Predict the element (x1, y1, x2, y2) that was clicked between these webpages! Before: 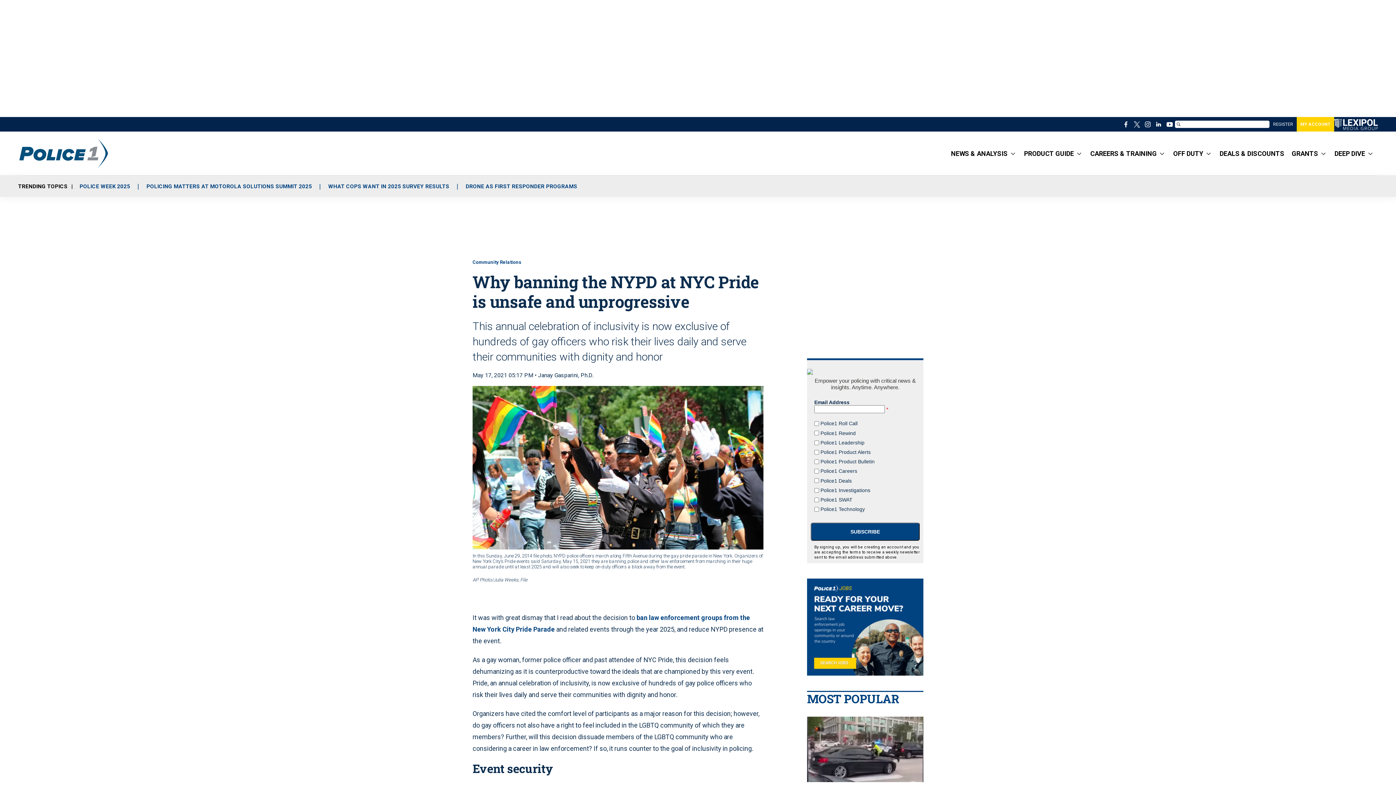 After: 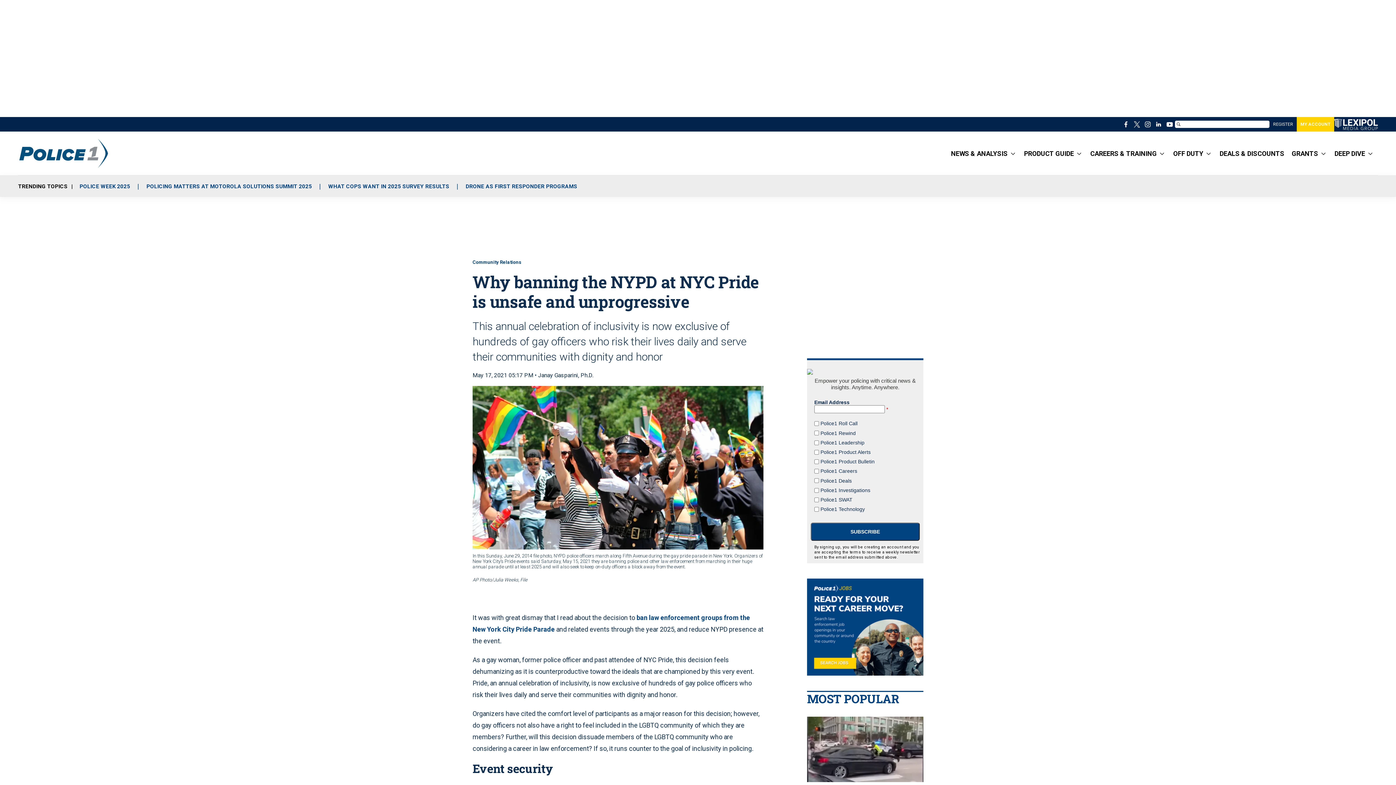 Action: bbox: (810, 522, 920, 541) label: SUBSCRIBE